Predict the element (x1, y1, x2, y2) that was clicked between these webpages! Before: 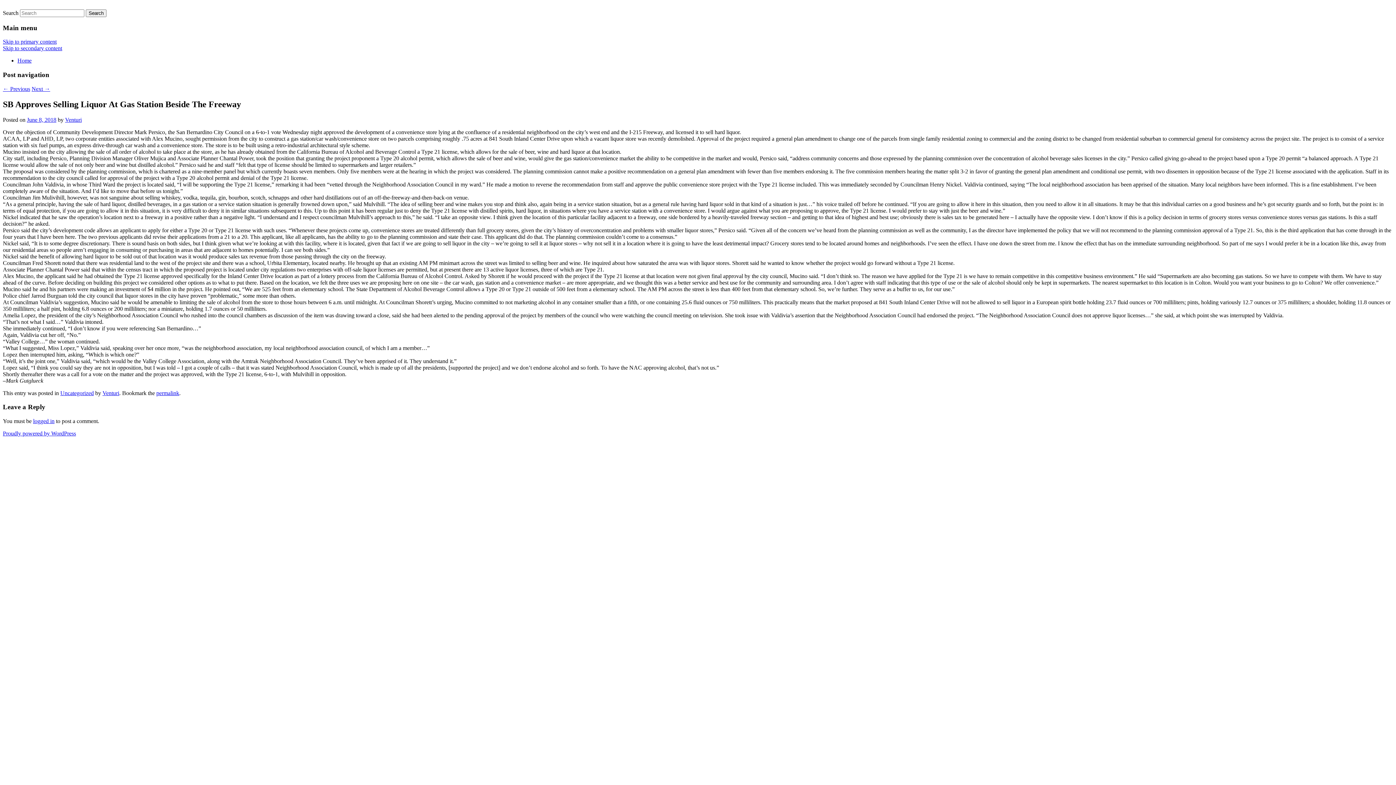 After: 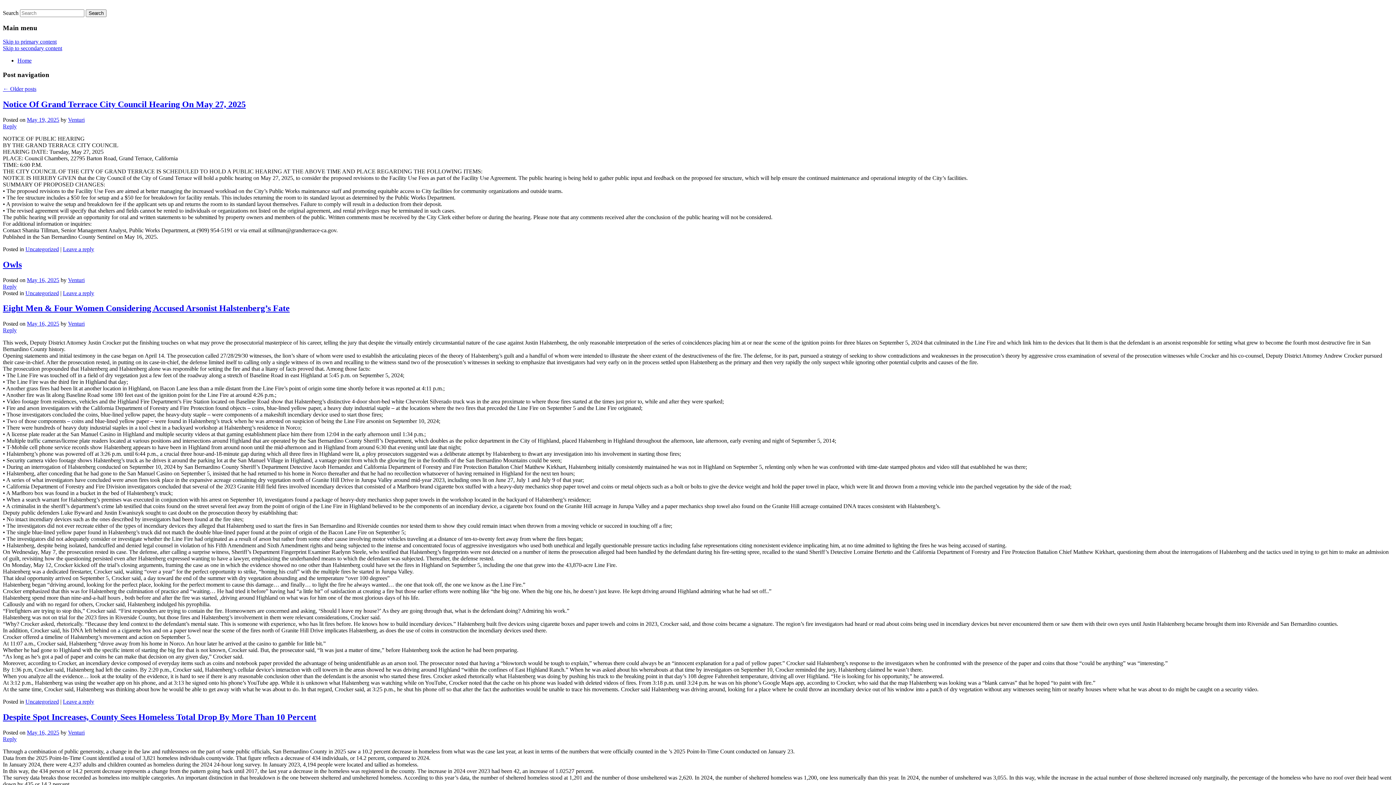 Action: label: Home bbox: (17, 57, 31, 63)